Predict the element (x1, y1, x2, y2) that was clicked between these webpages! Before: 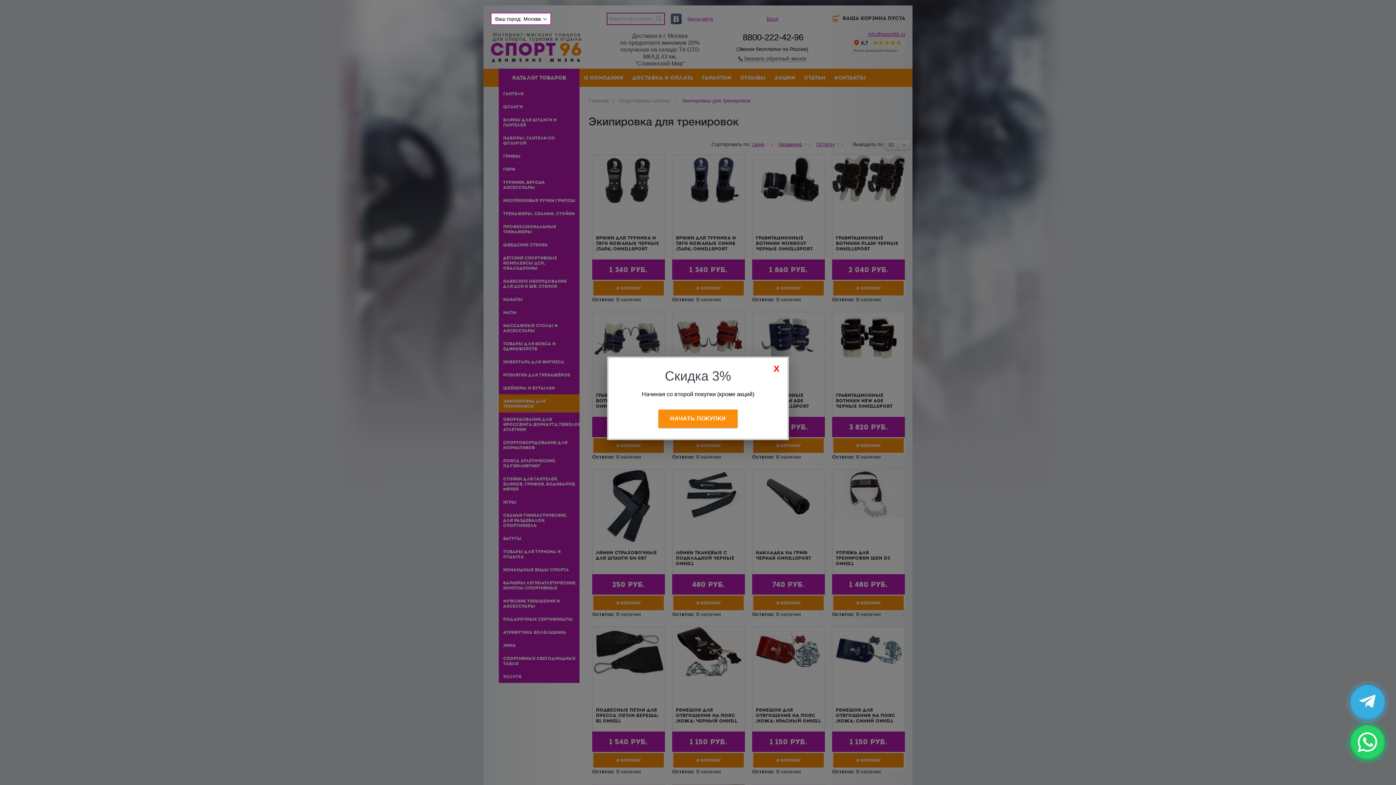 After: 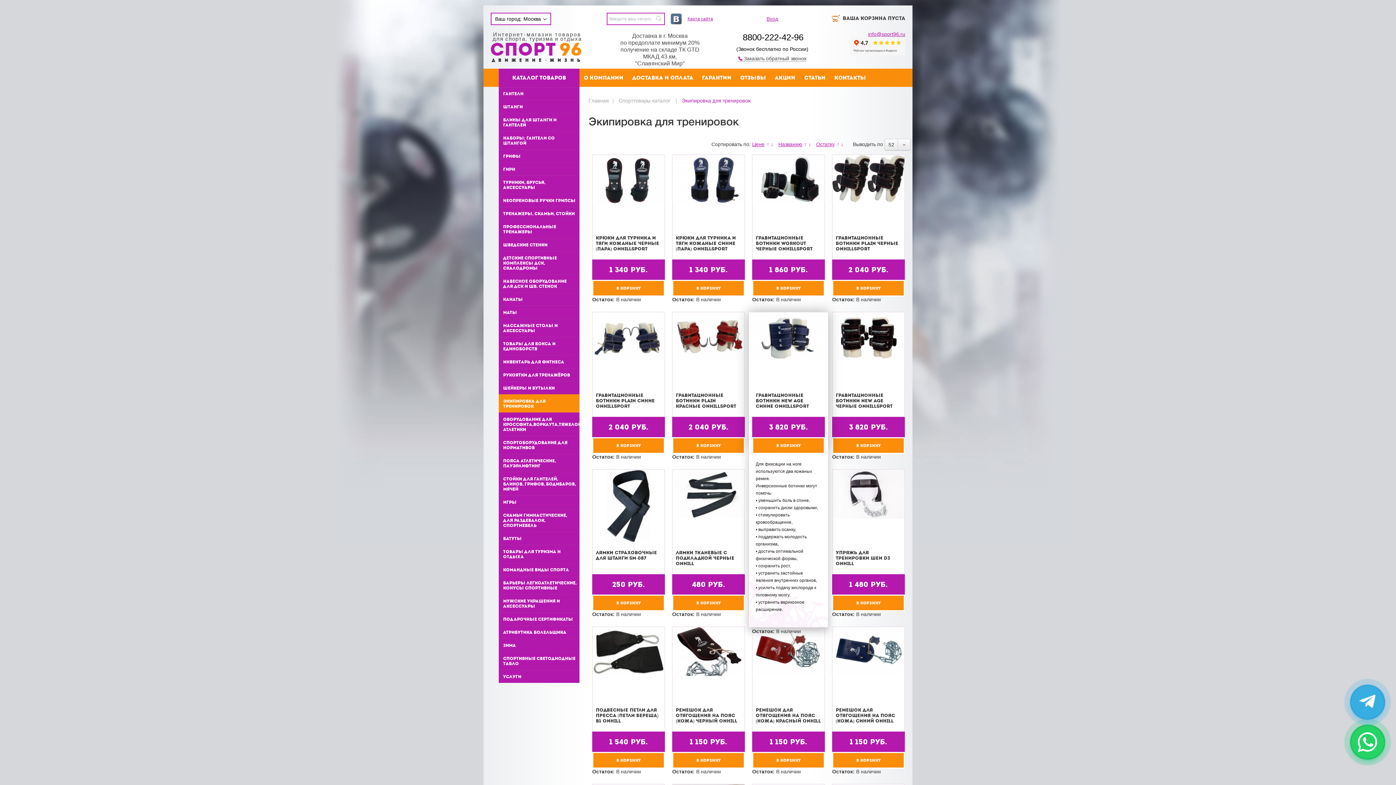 Action: bbox: (771, 363, 782, 374)